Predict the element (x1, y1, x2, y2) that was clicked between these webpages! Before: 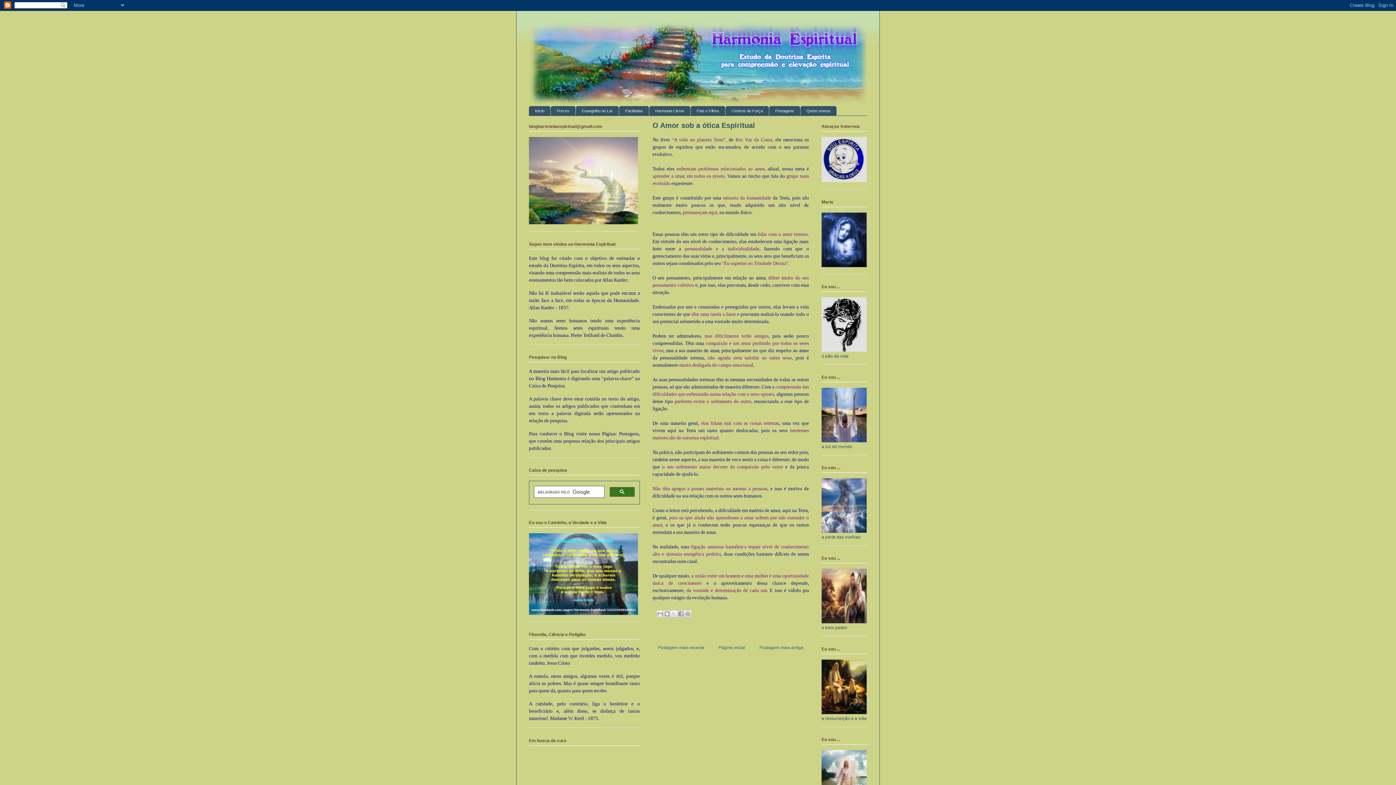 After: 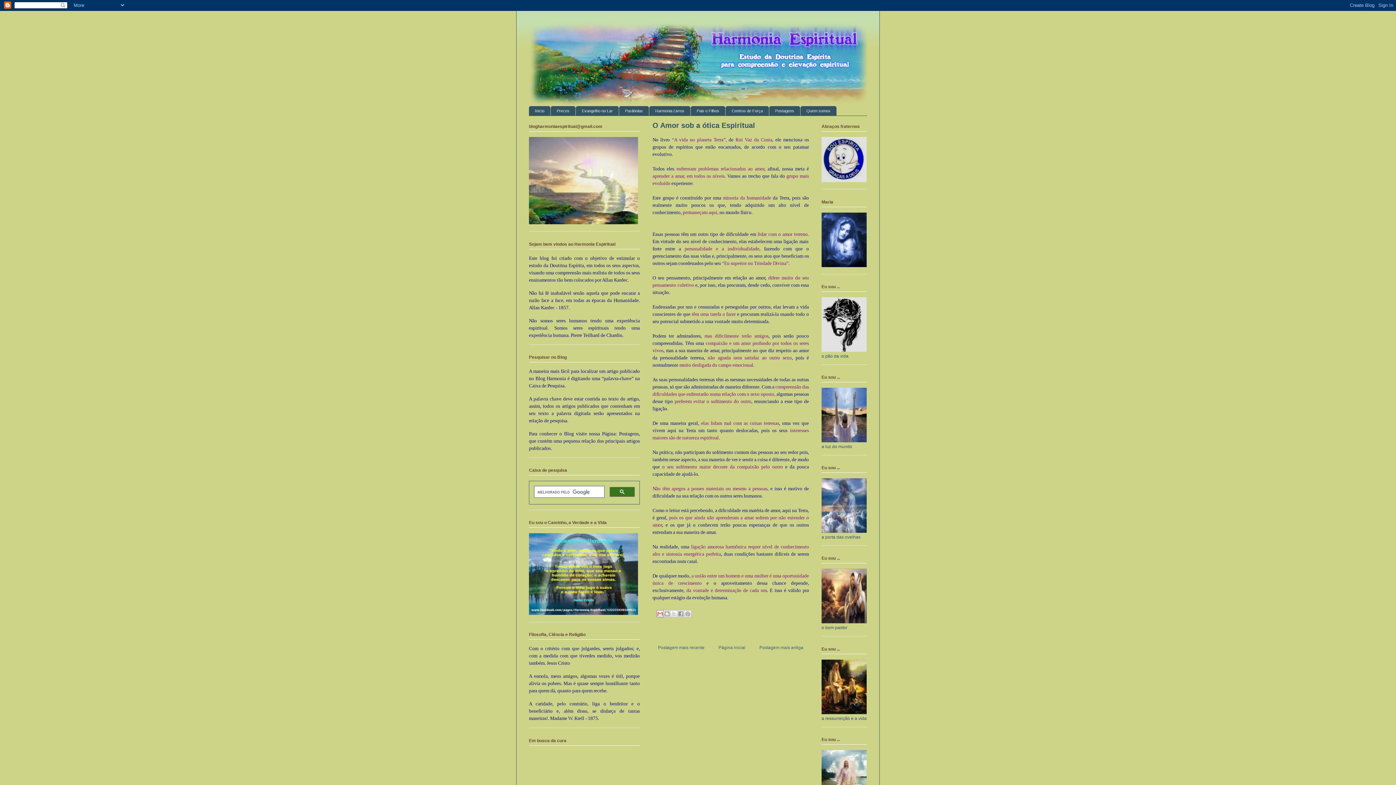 Action: label: Enviar por e-mail bbox: (656, 610, 664, 617)